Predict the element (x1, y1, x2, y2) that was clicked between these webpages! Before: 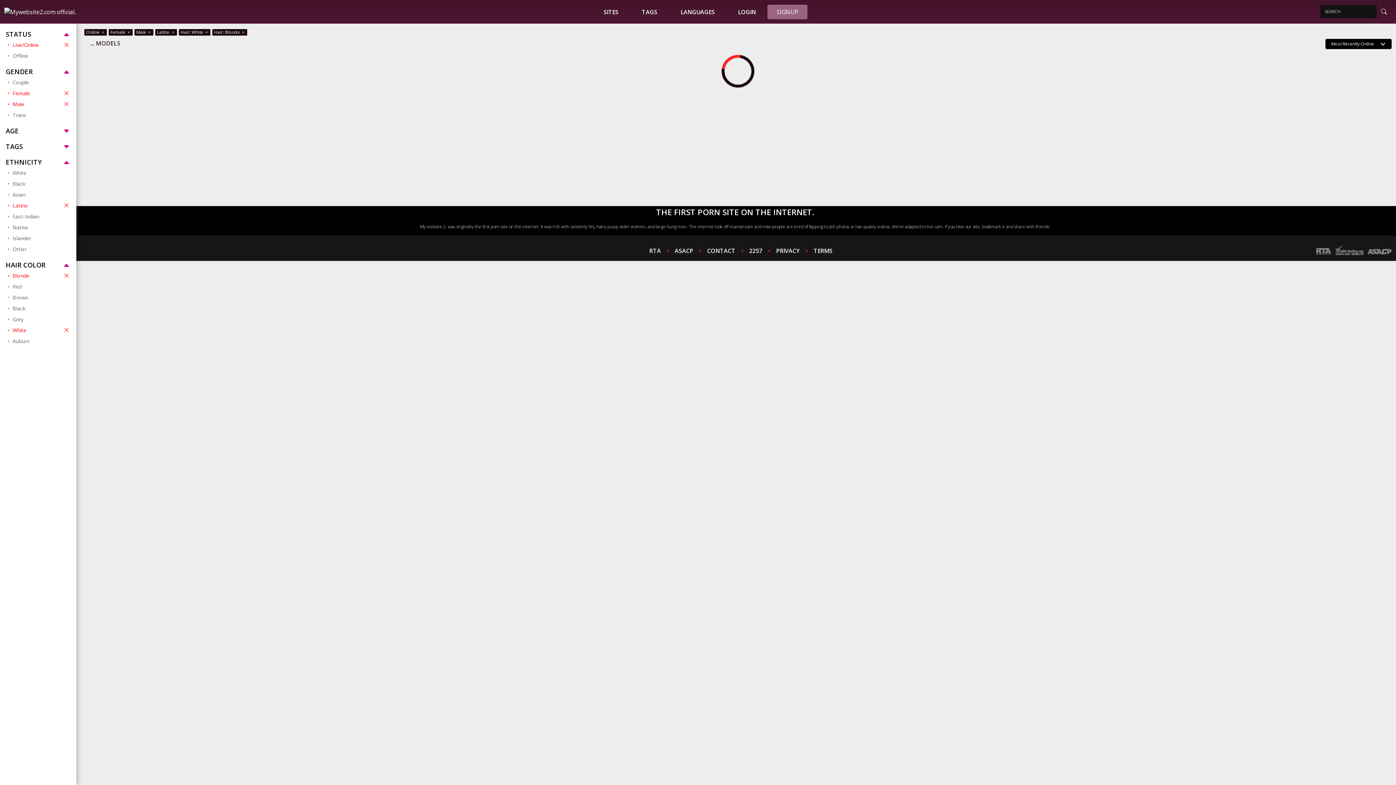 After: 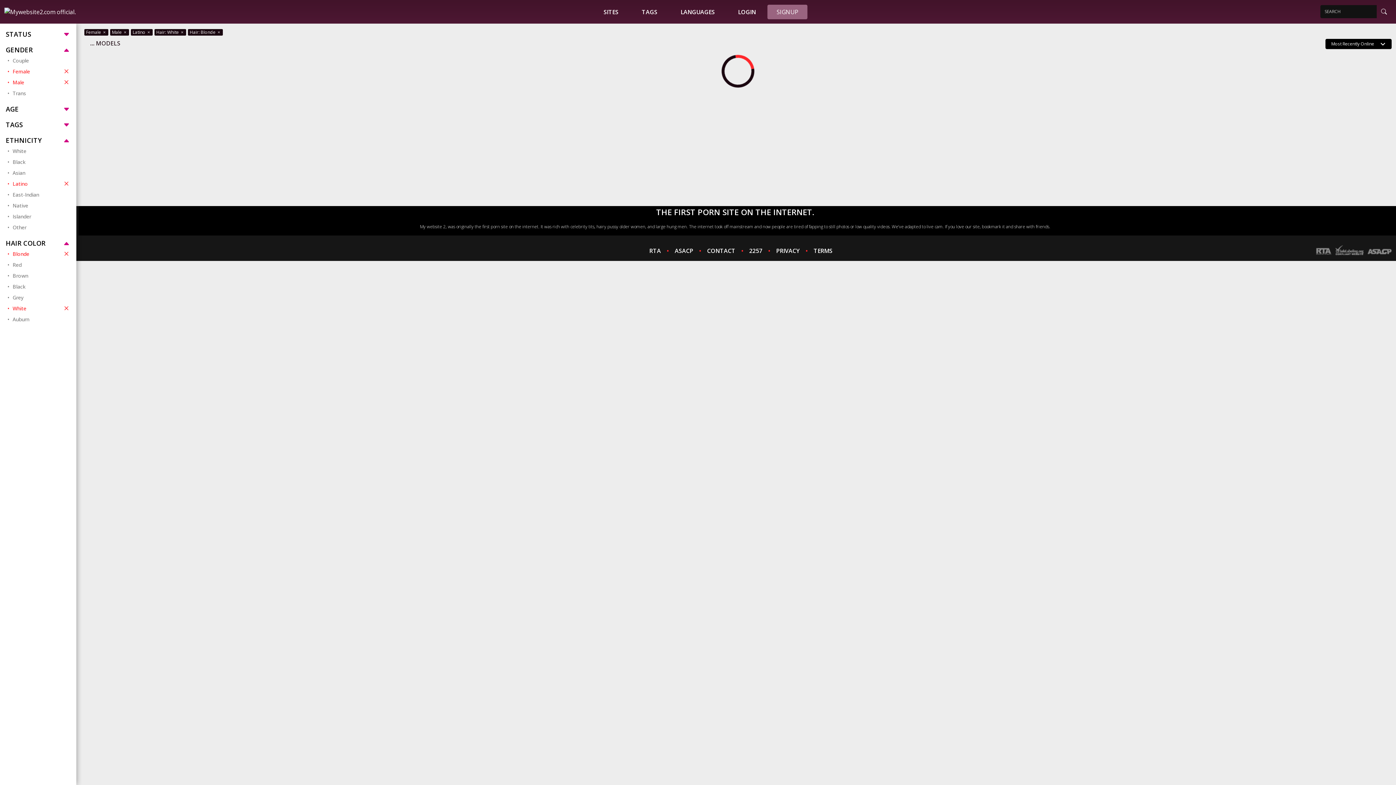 Action: bbox: (84, 29, 106, 35) label: Online 